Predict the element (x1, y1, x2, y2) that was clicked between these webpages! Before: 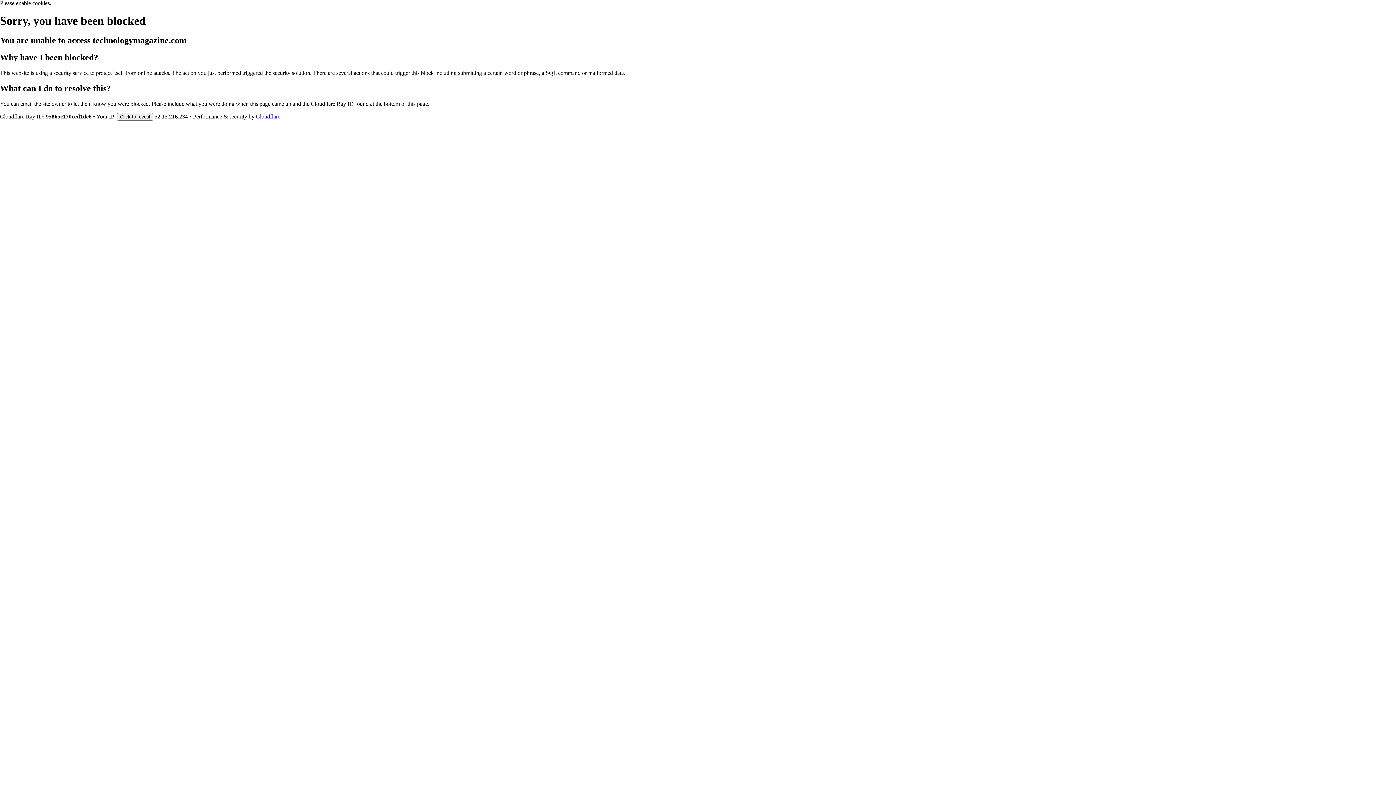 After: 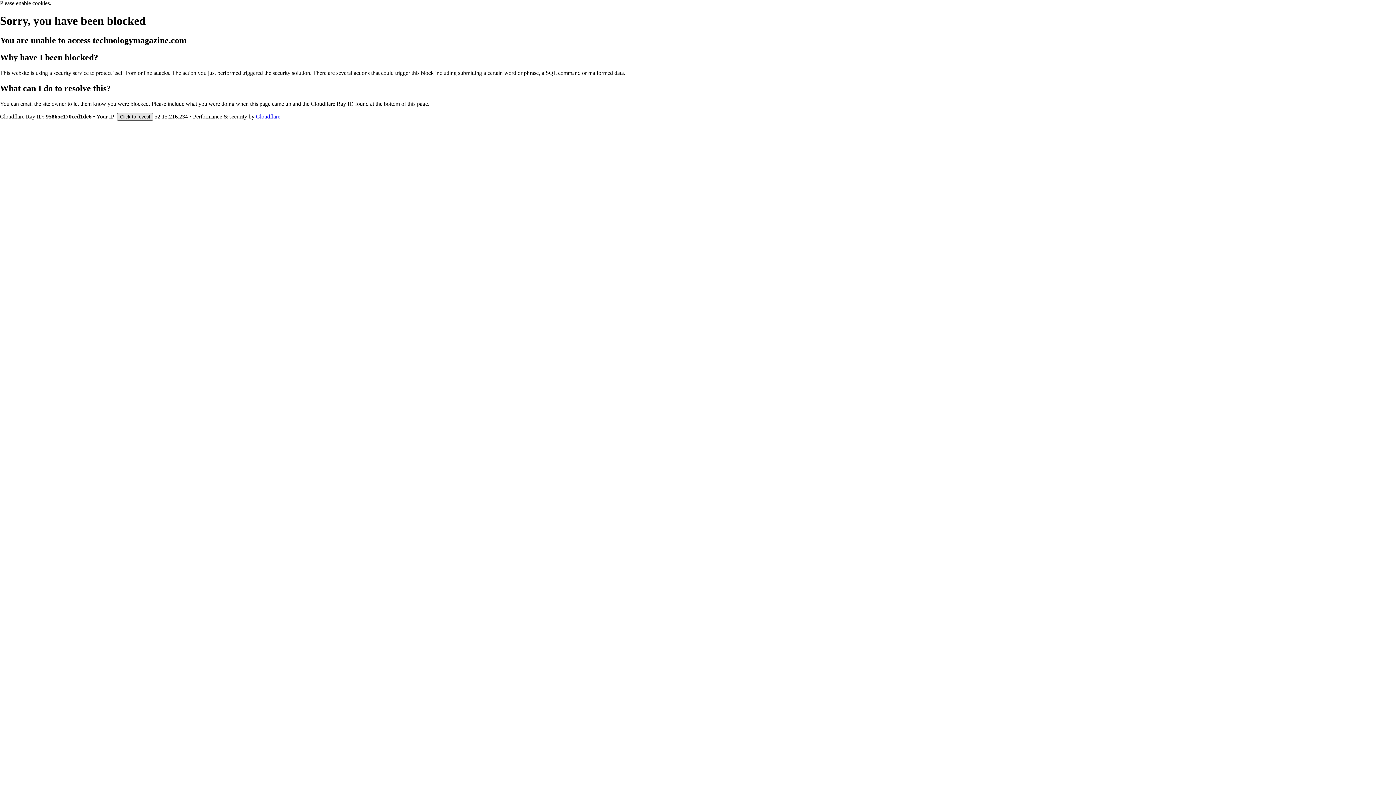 Action: label: Click to reveal bbox: (117, 112, 153, 120)